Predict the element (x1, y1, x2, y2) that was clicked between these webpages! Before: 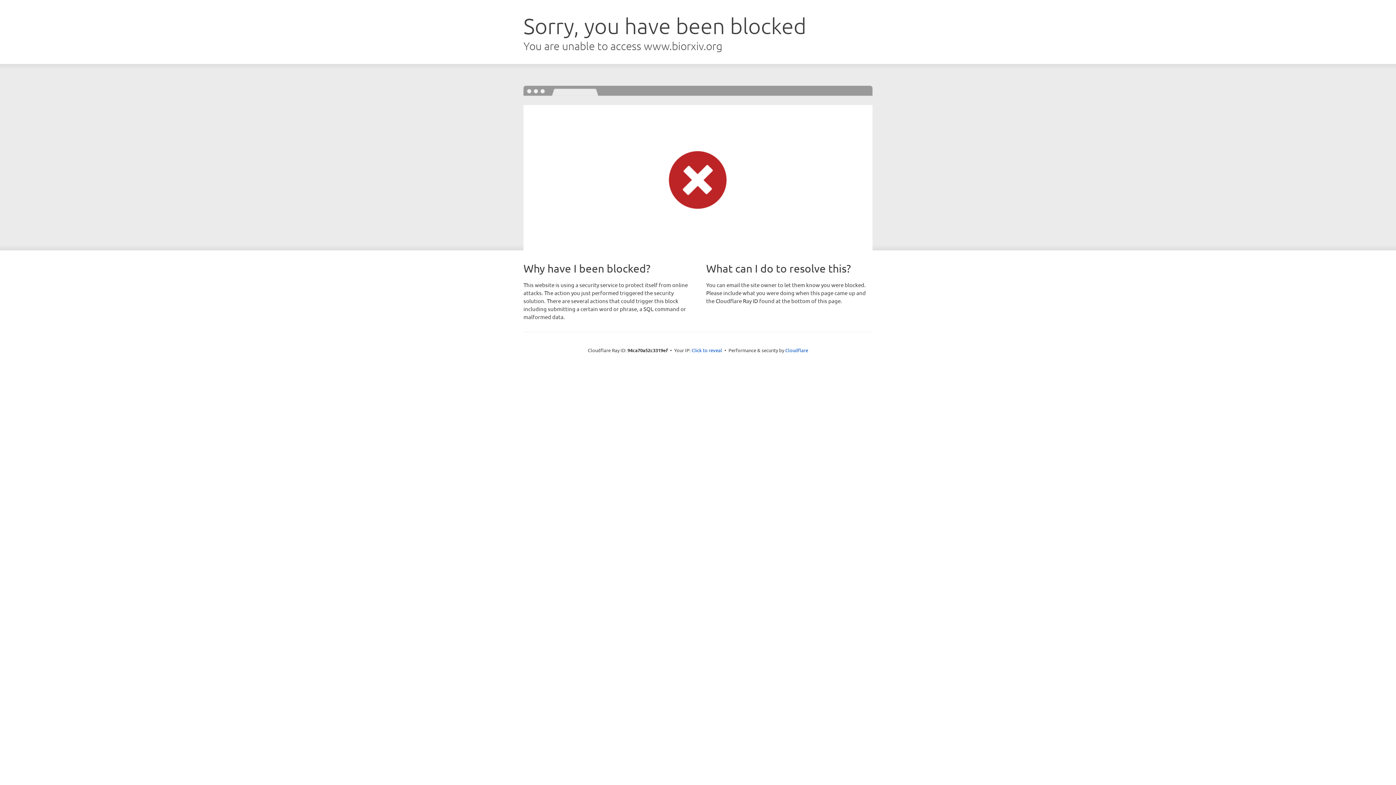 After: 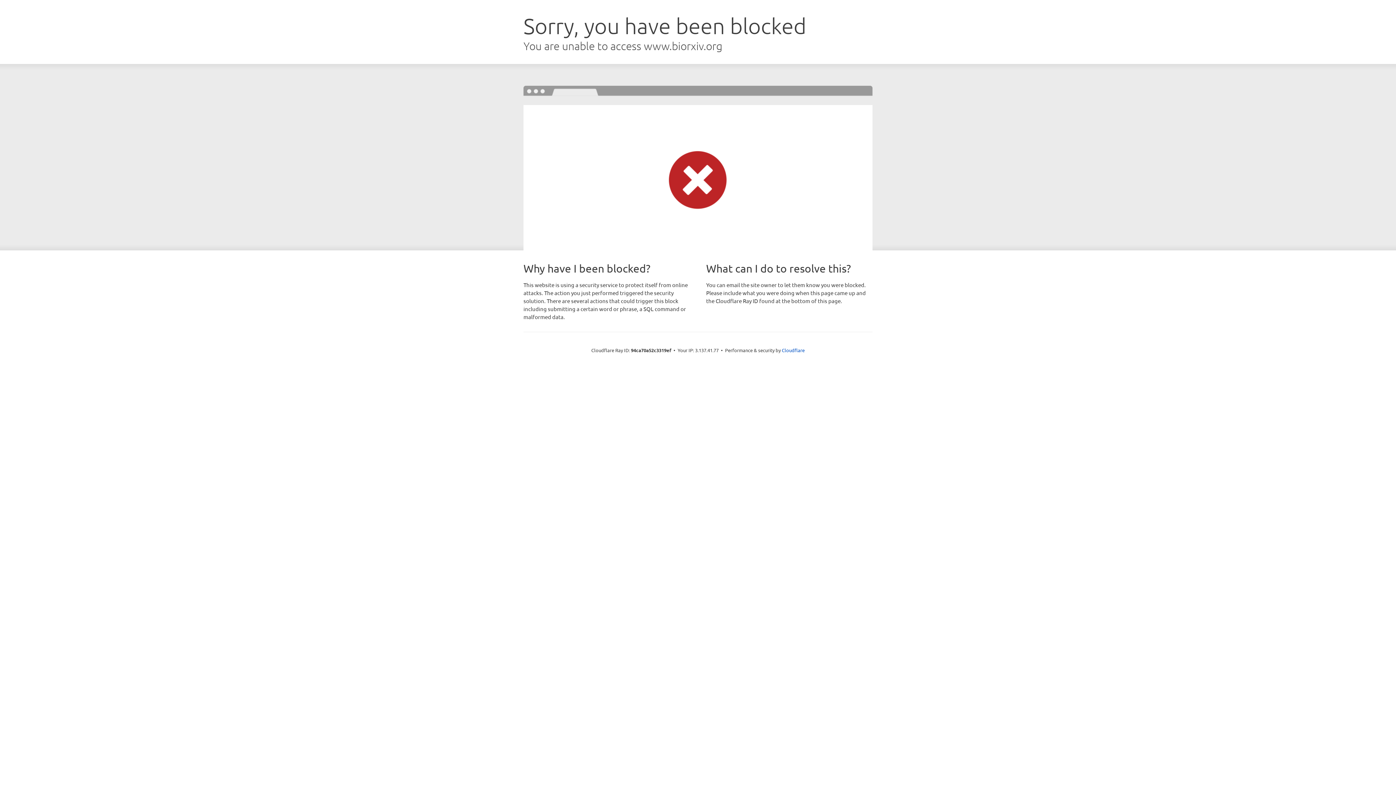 Action: label: Click to reveal bbox: (691, 346, 722, 353)